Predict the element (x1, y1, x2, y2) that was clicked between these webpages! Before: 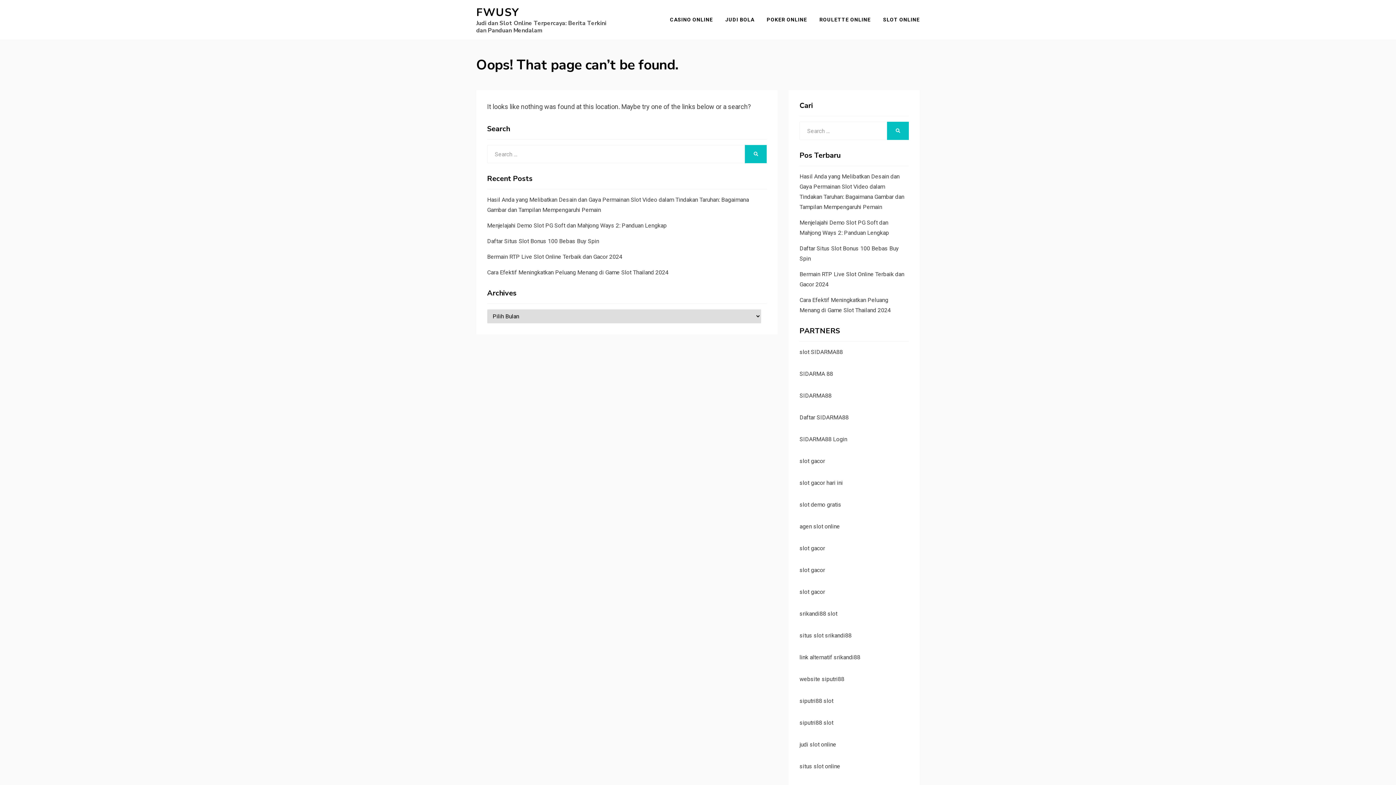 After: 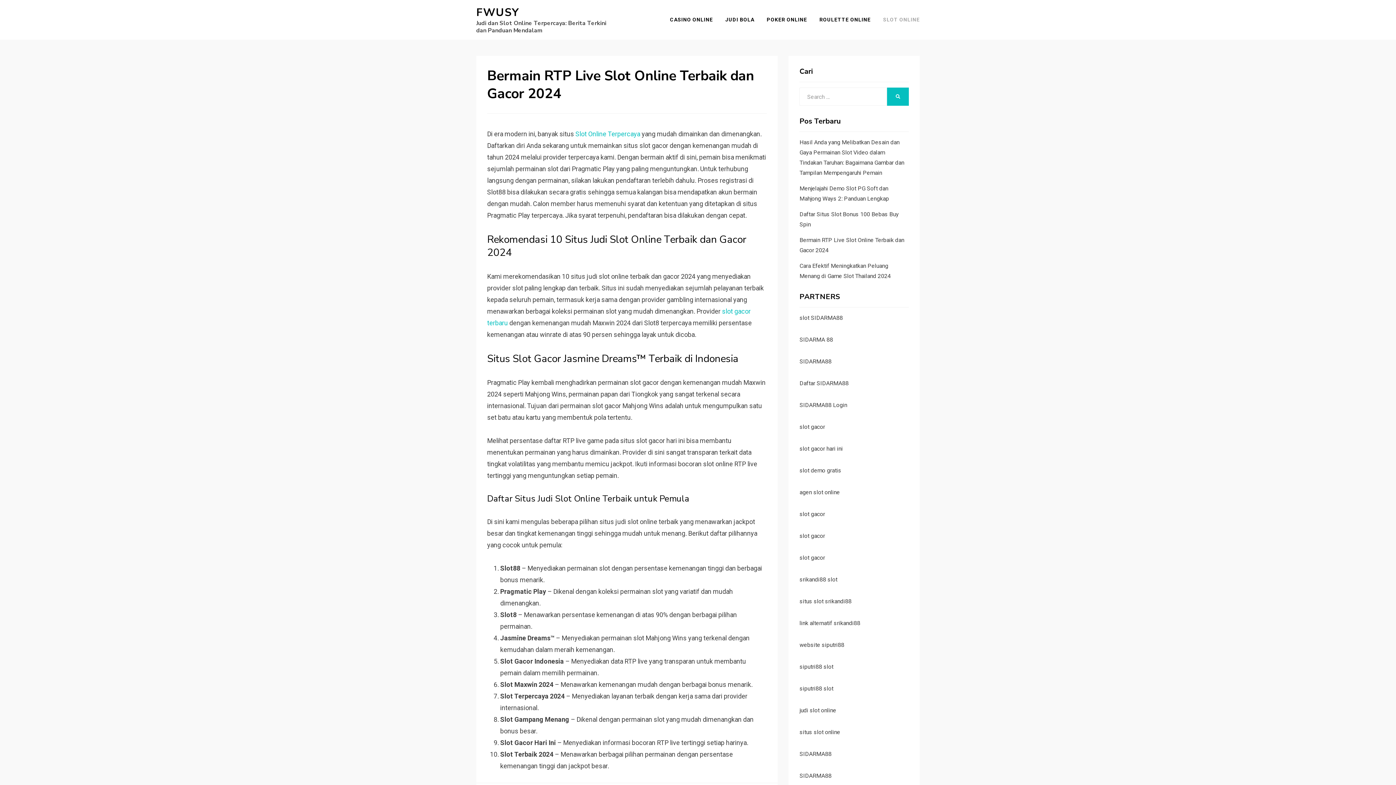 Action: bbox: (487, 253, 622, 260) label: Bermain RTP Live Slot Online Terbaik dan Gacor 2024